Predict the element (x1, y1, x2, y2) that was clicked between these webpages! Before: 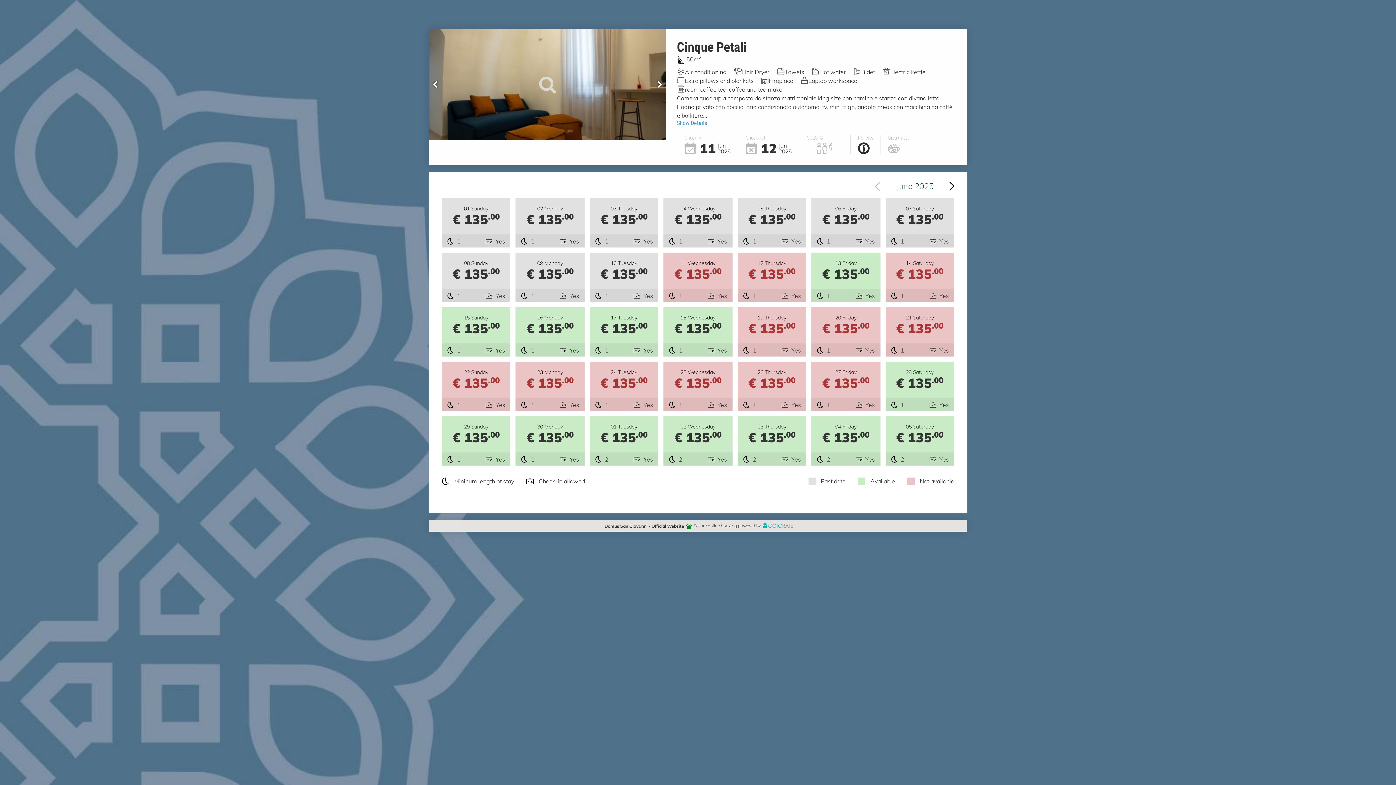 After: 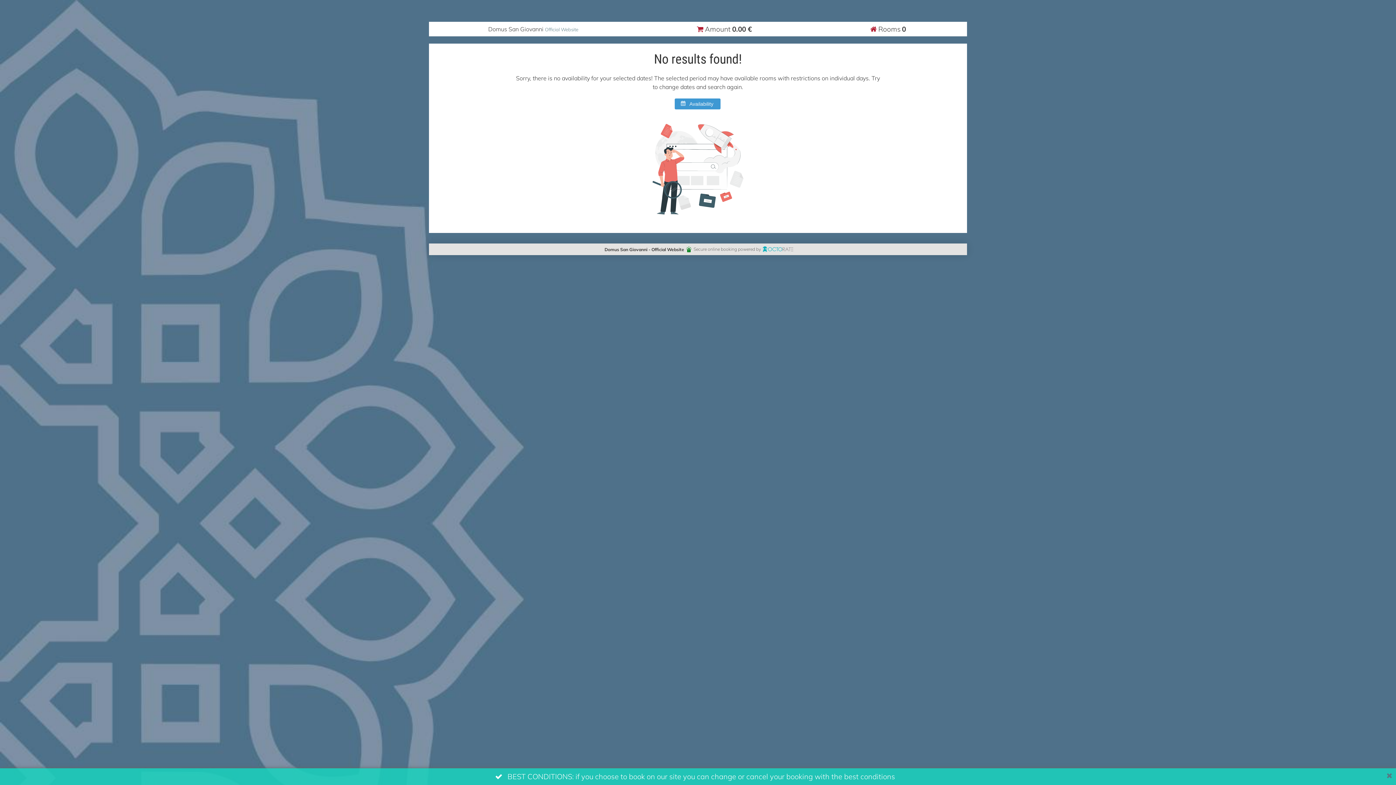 Action: bbox: (885, 416, 954, 465) label: 05 Saturday

€ 135.00
 

2

 

Yes